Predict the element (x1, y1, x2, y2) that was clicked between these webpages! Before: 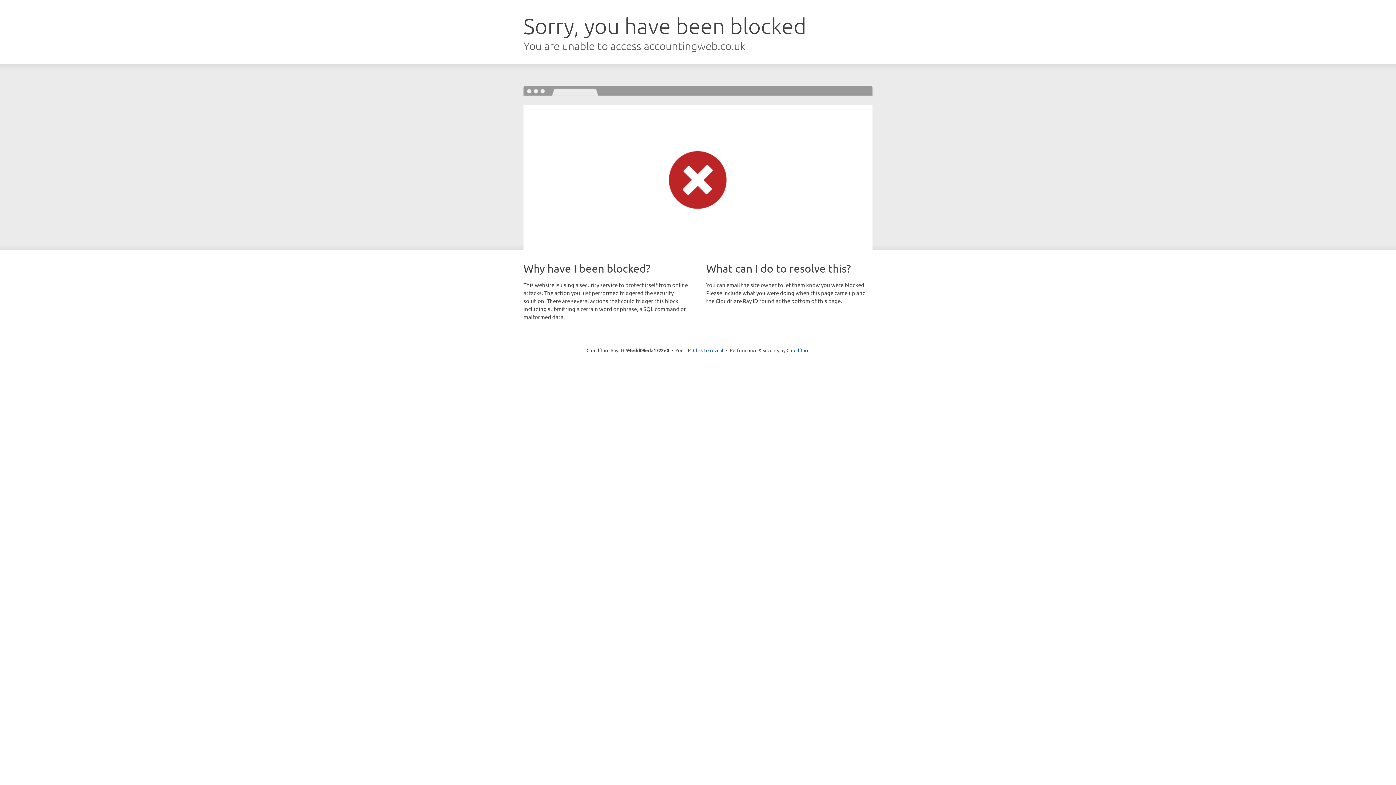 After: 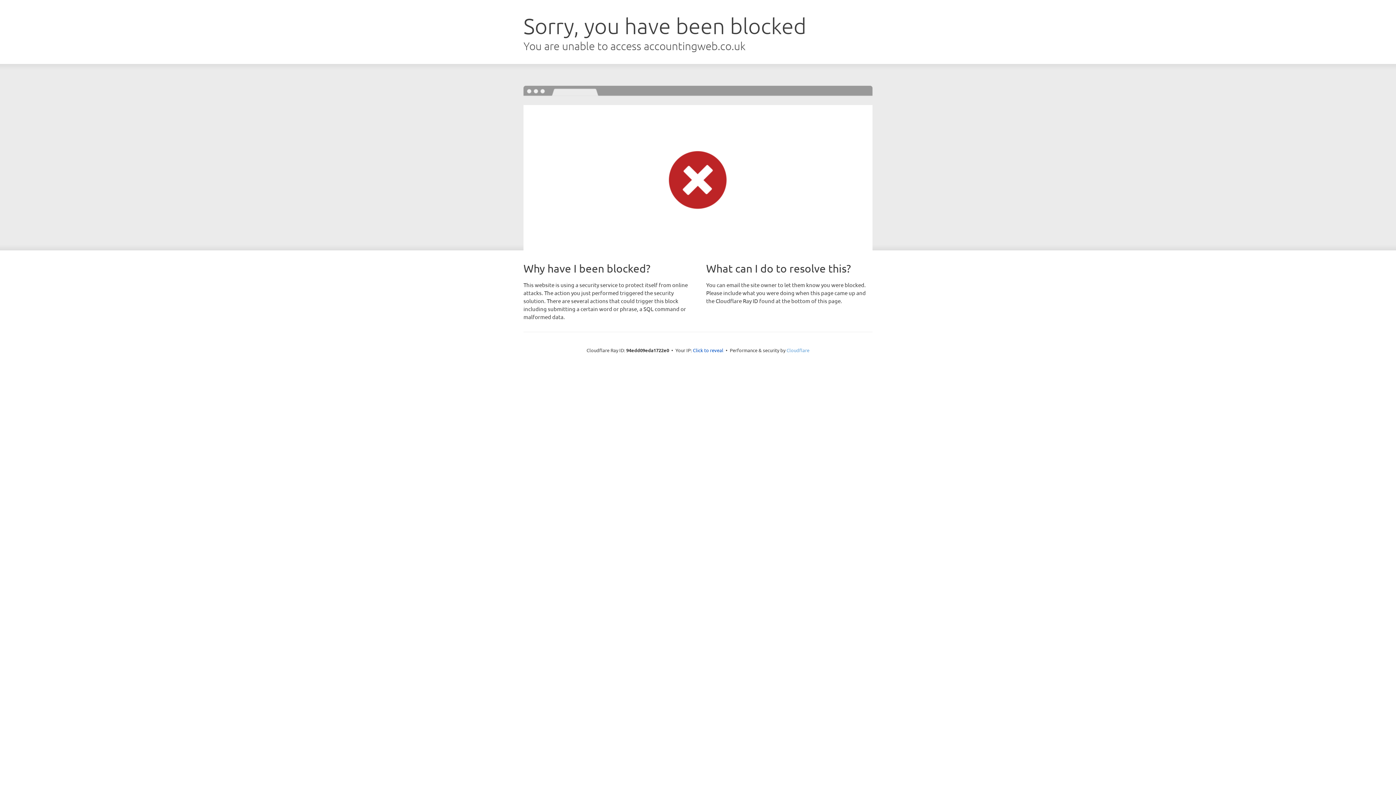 Action: label: Cloudflare bbox: (786, 347, 809, 353)